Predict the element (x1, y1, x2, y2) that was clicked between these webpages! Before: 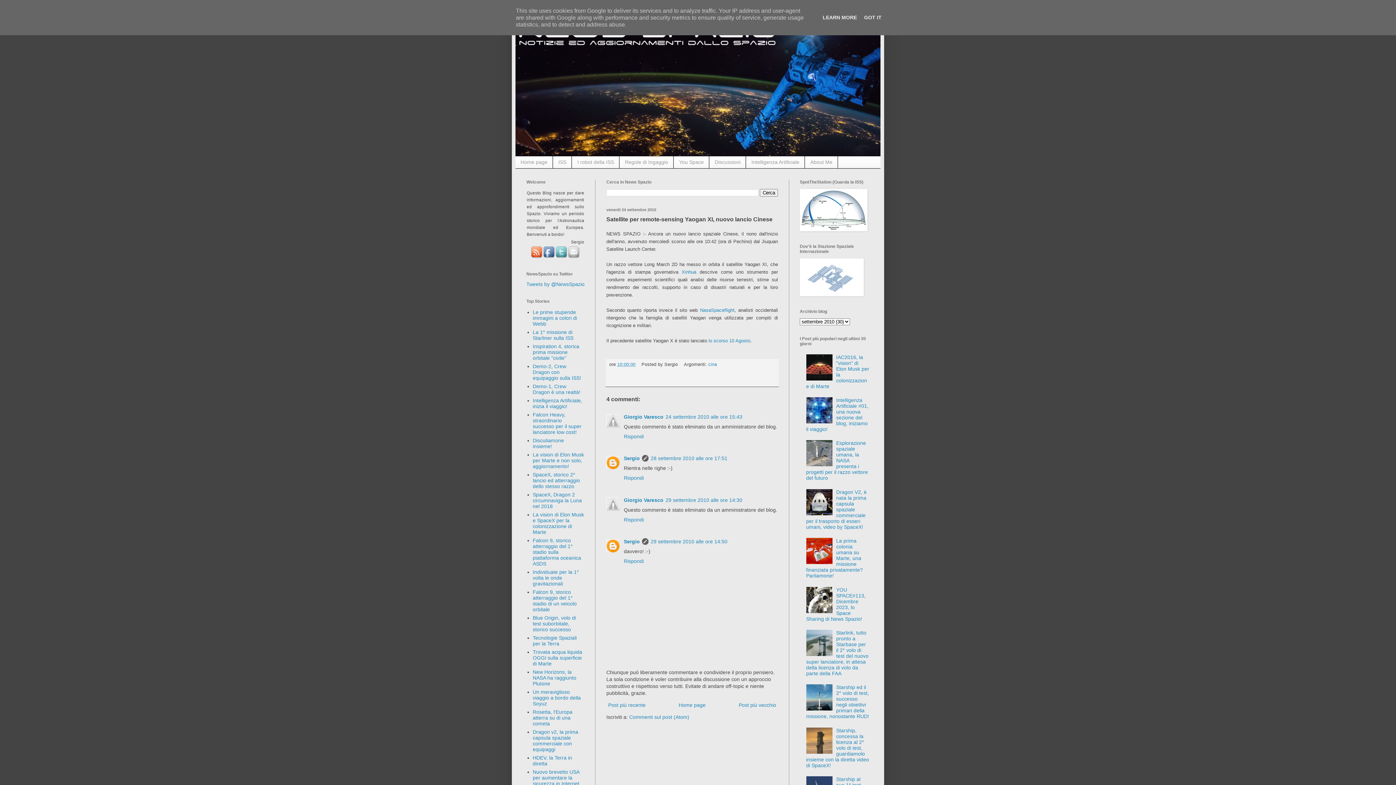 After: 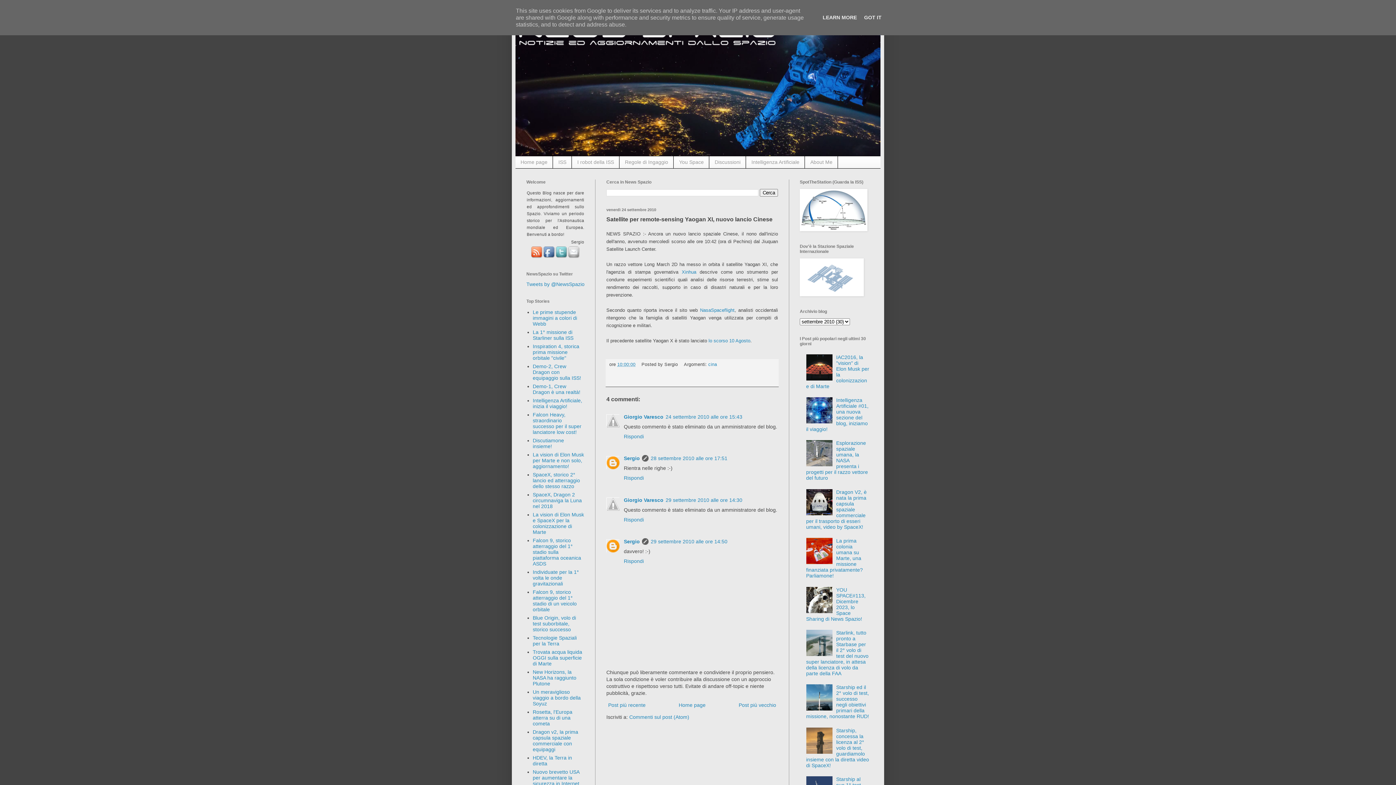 Action: bbox: (806, 461, 834, 467)